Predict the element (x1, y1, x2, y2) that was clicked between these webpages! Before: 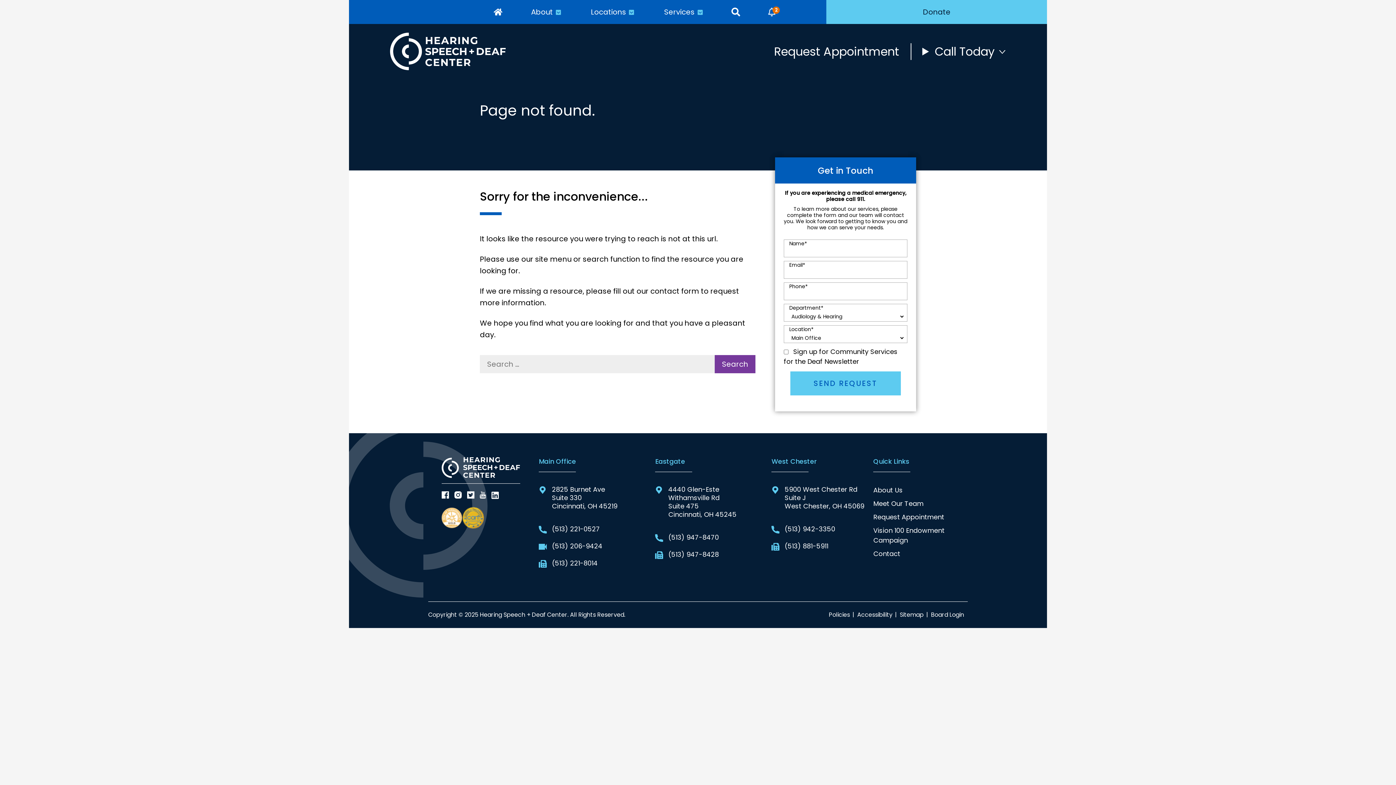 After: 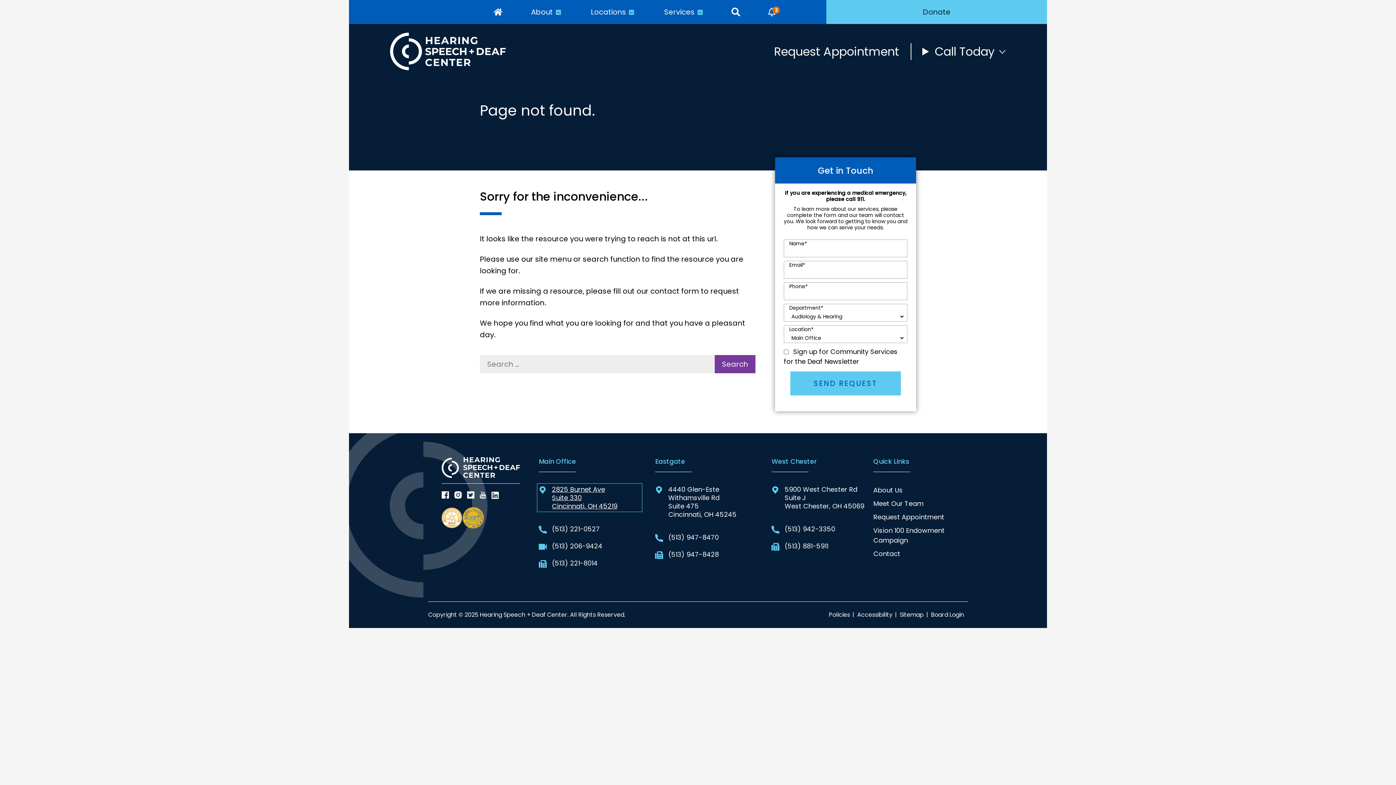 Action: bbox: (538, 485, 640, 510) label: 2825 Burnet Ave
Suite 330
Cincinnati, OH 45219